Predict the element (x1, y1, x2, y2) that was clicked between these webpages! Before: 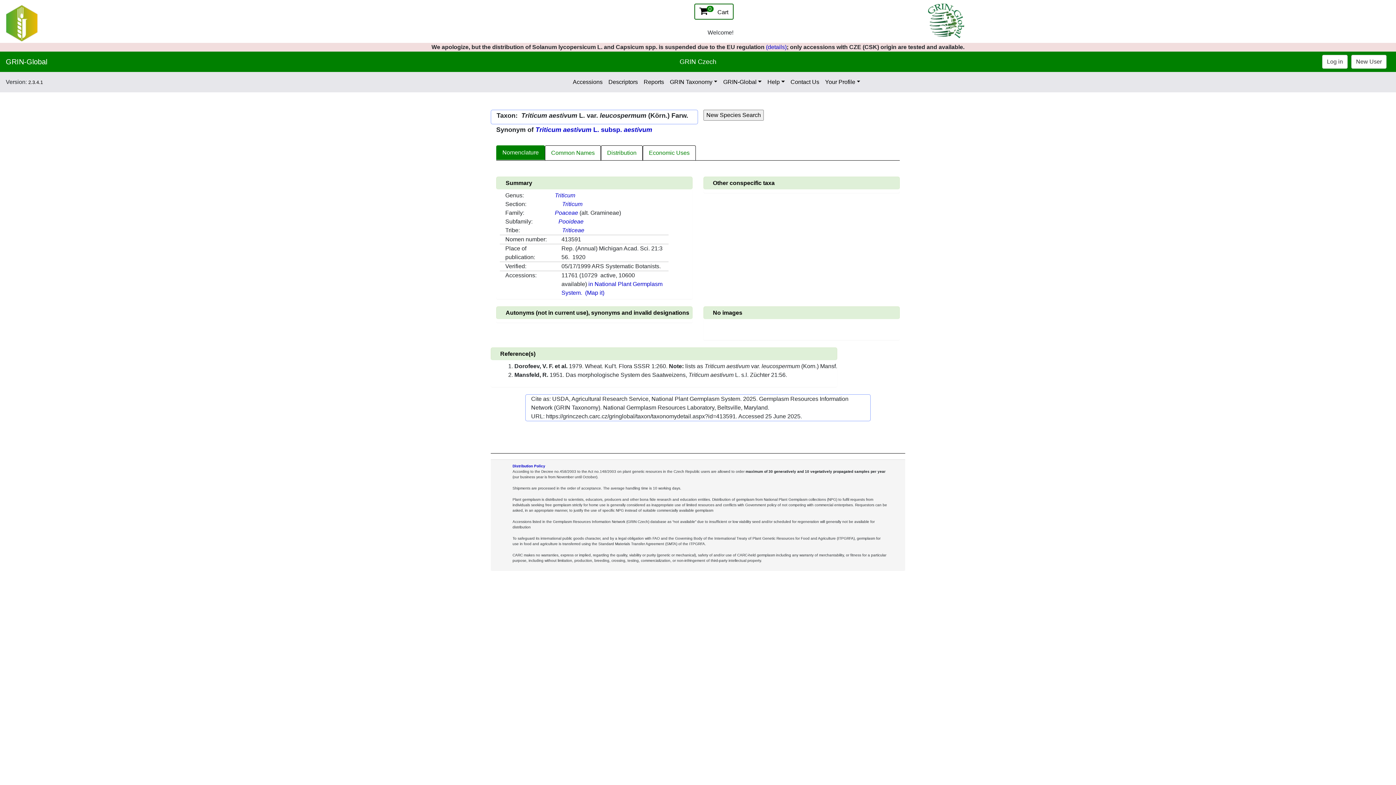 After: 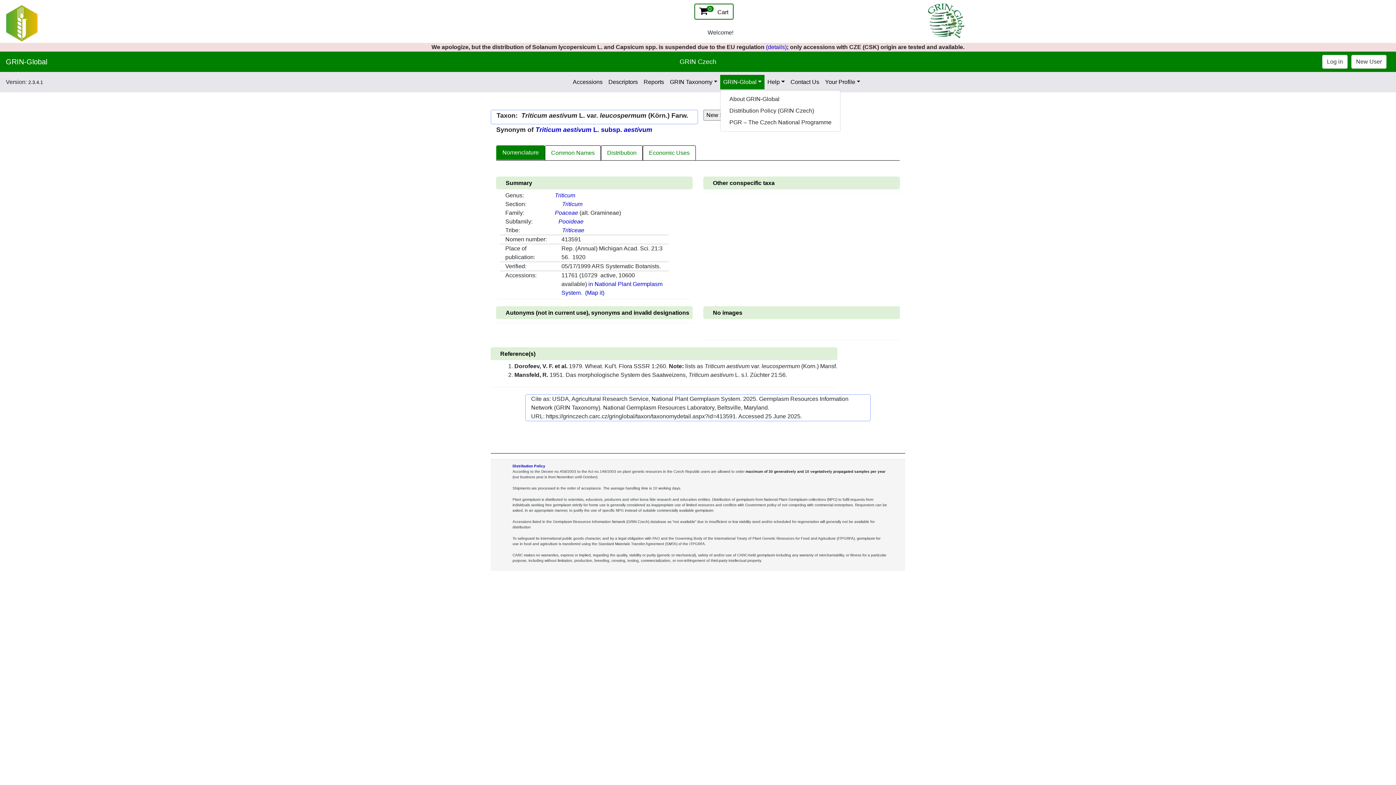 Action: bbox: (720, 74, 764, 89) label: GRIN-Global